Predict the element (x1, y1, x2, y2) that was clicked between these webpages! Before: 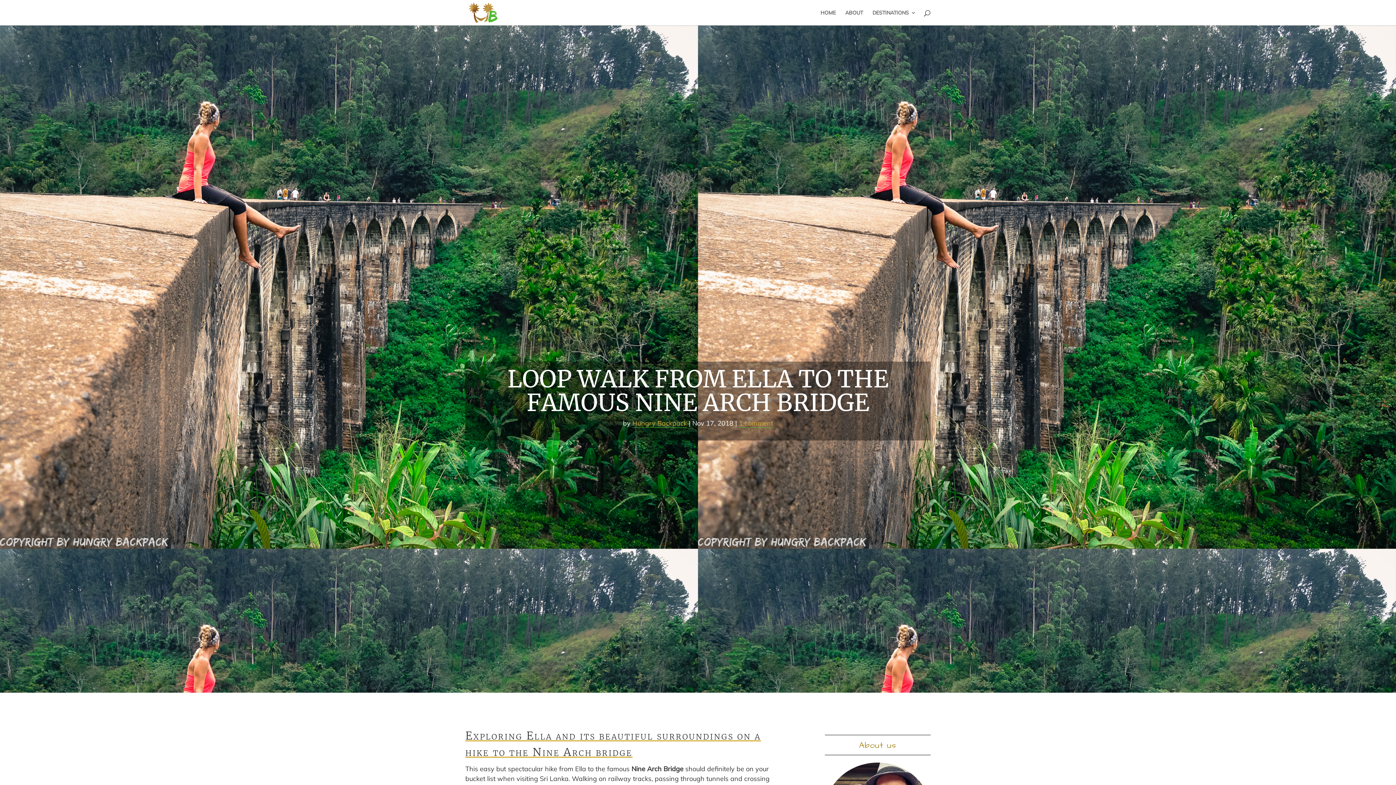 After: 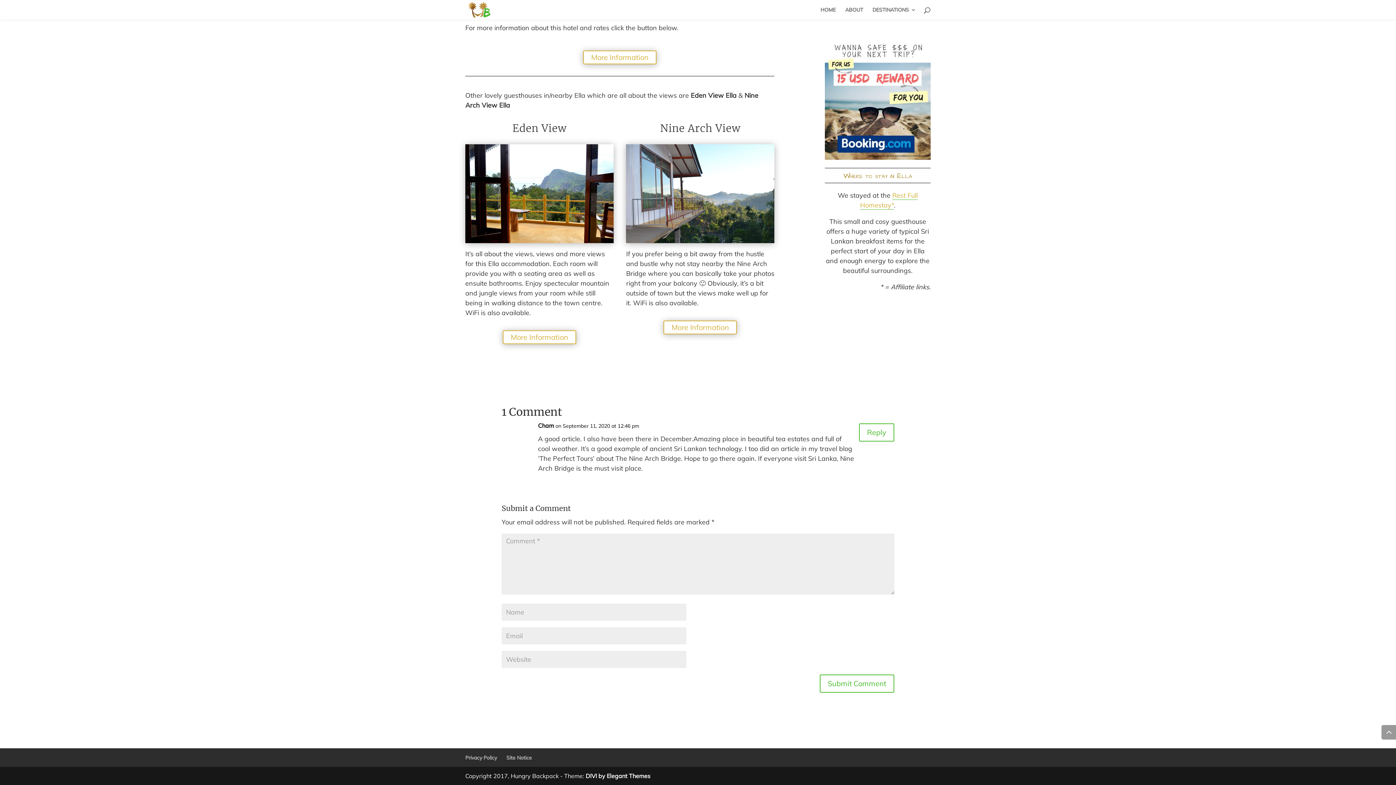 Action: bbox: (739, 419, 773, 427) label: 1 comment